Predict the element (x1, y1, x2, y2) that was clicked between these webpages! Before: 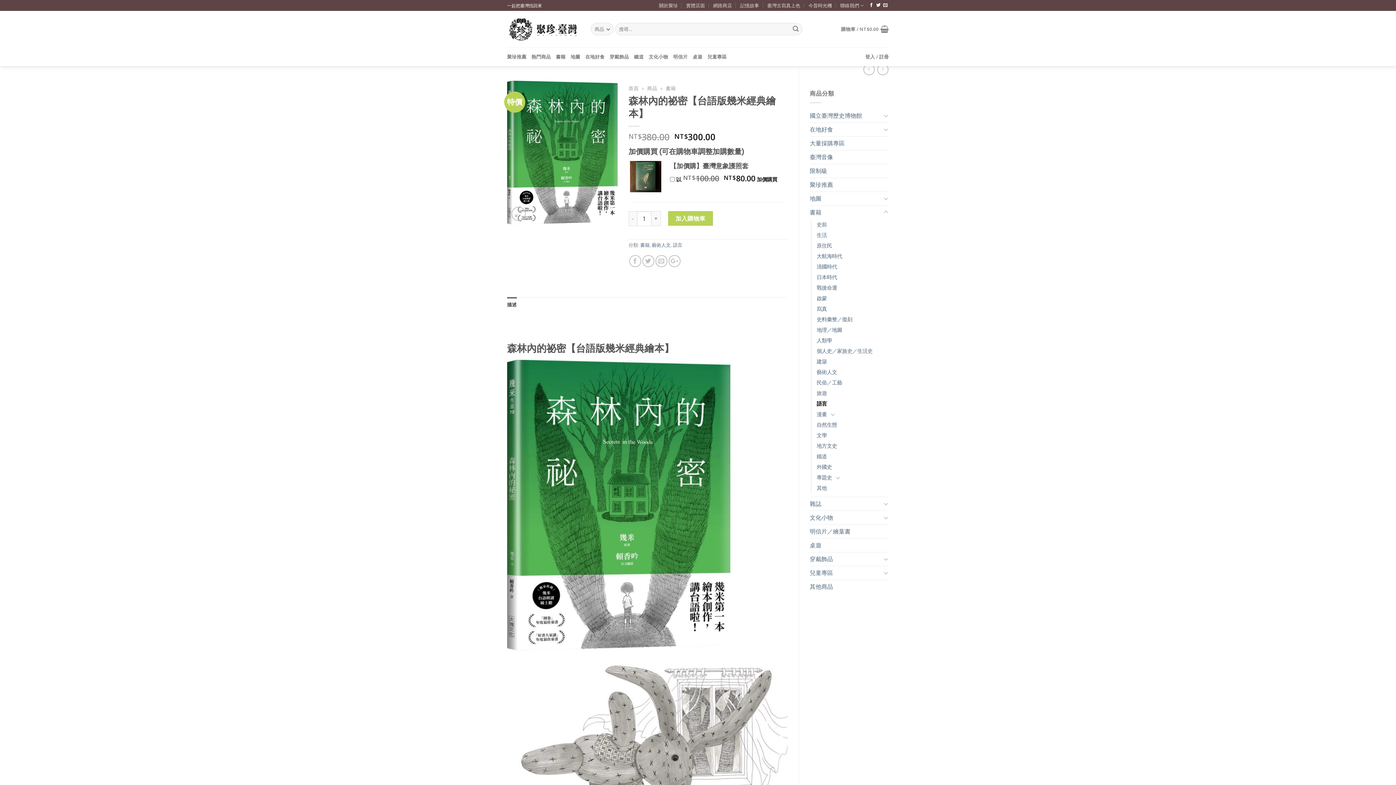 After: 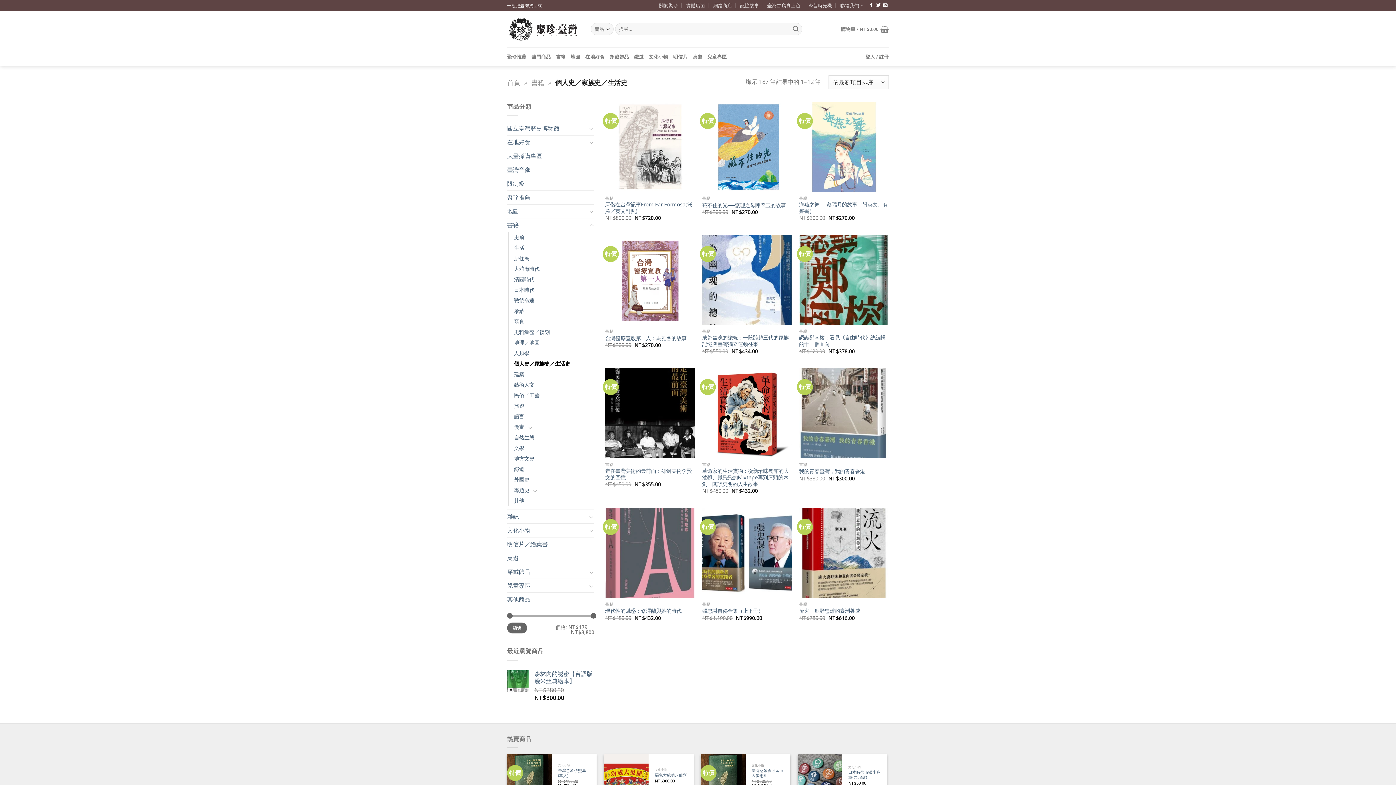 Action: label: 個人史／家族史／生活史 bbox: (816, 345, 872, 356)